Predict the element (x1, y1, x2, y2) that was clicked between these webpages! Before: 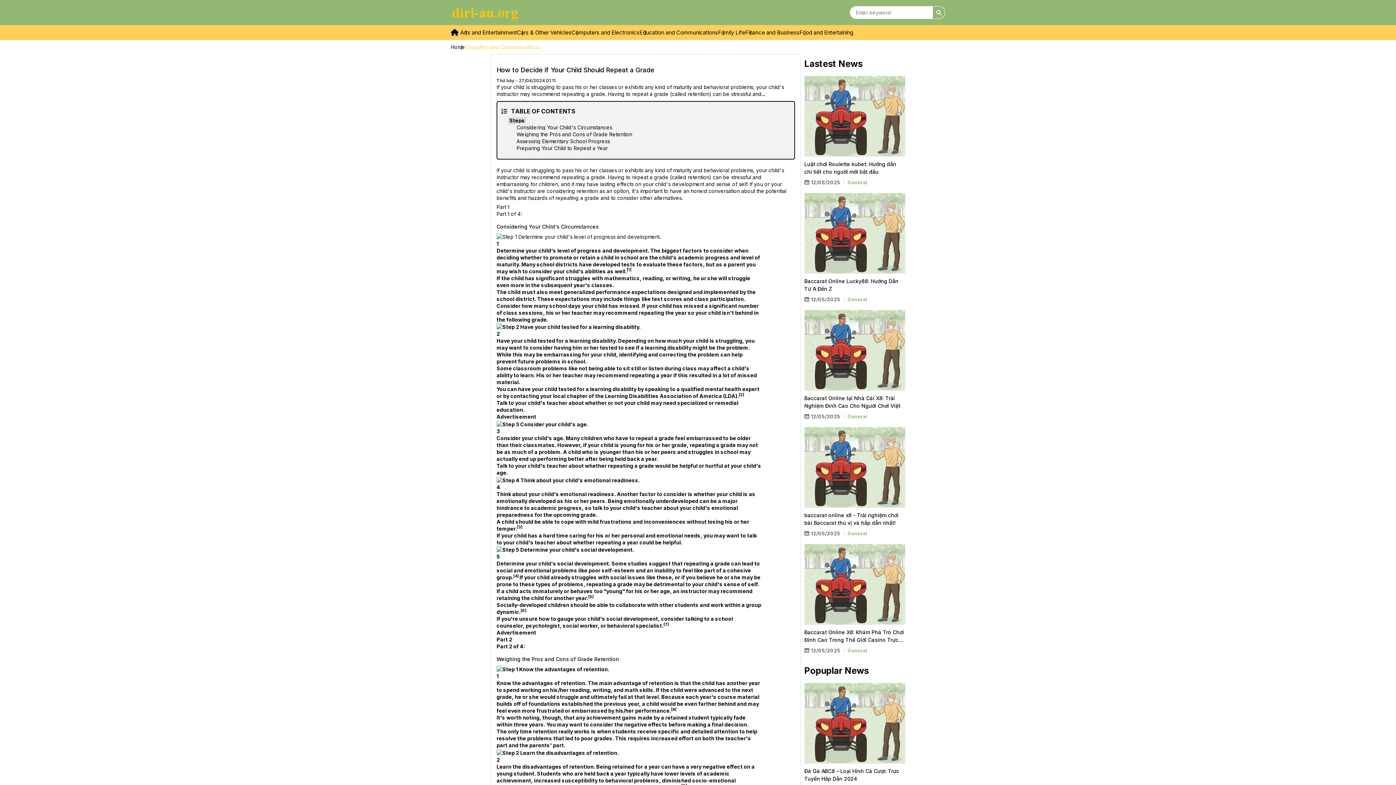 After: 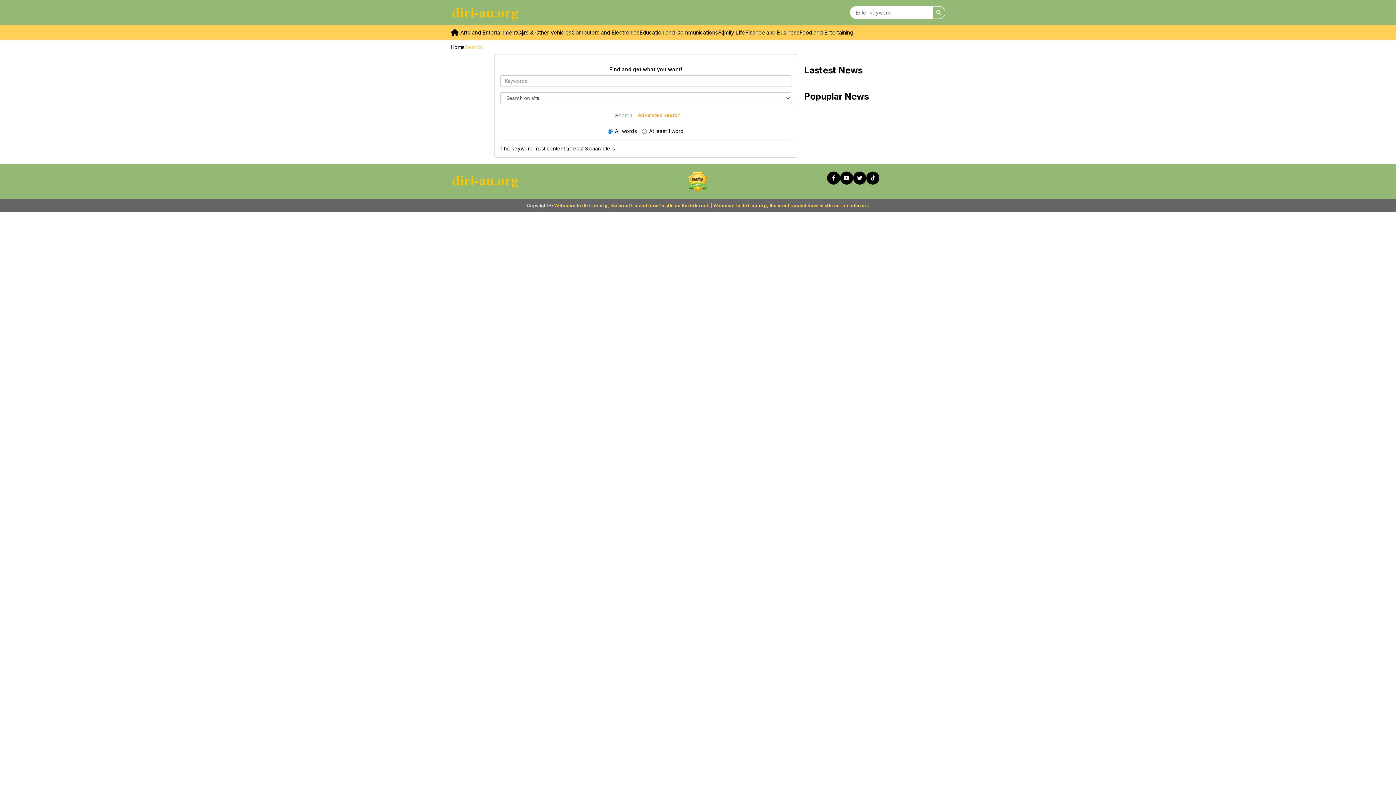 Action: bbox: (932, 6, 945, 18)